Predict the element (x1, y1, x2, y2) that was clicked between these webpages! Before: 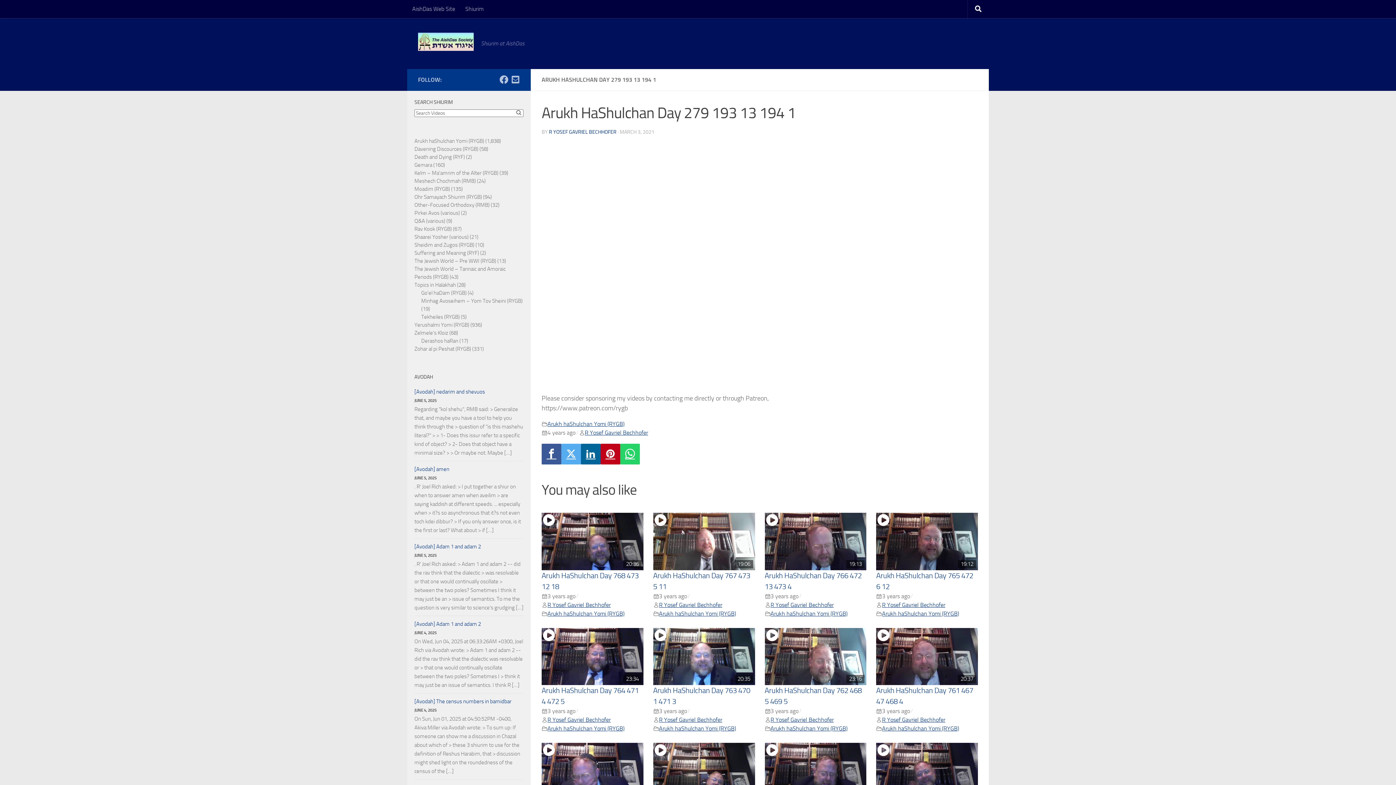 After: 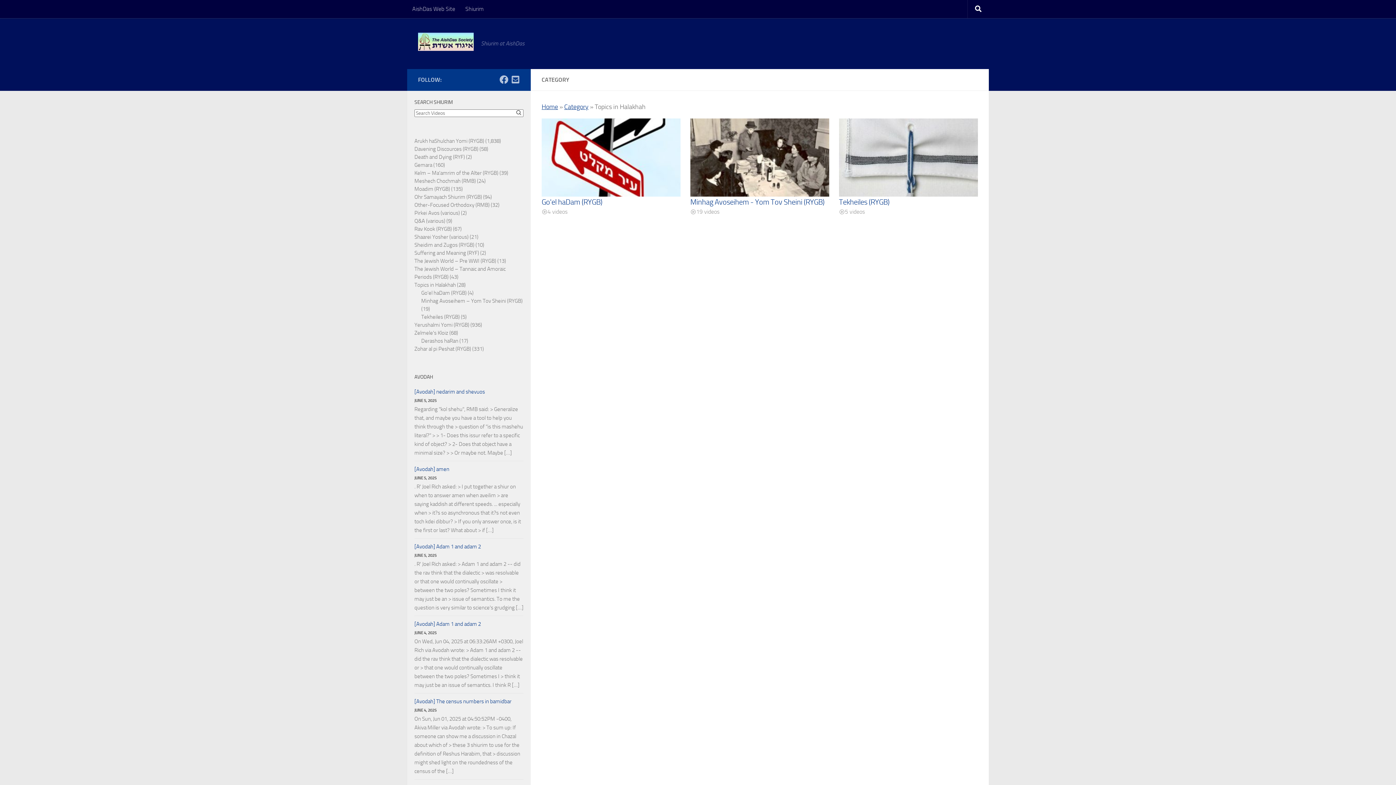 Action: bbox: (414, 281, 456, 288) label: Topics in Halakhah